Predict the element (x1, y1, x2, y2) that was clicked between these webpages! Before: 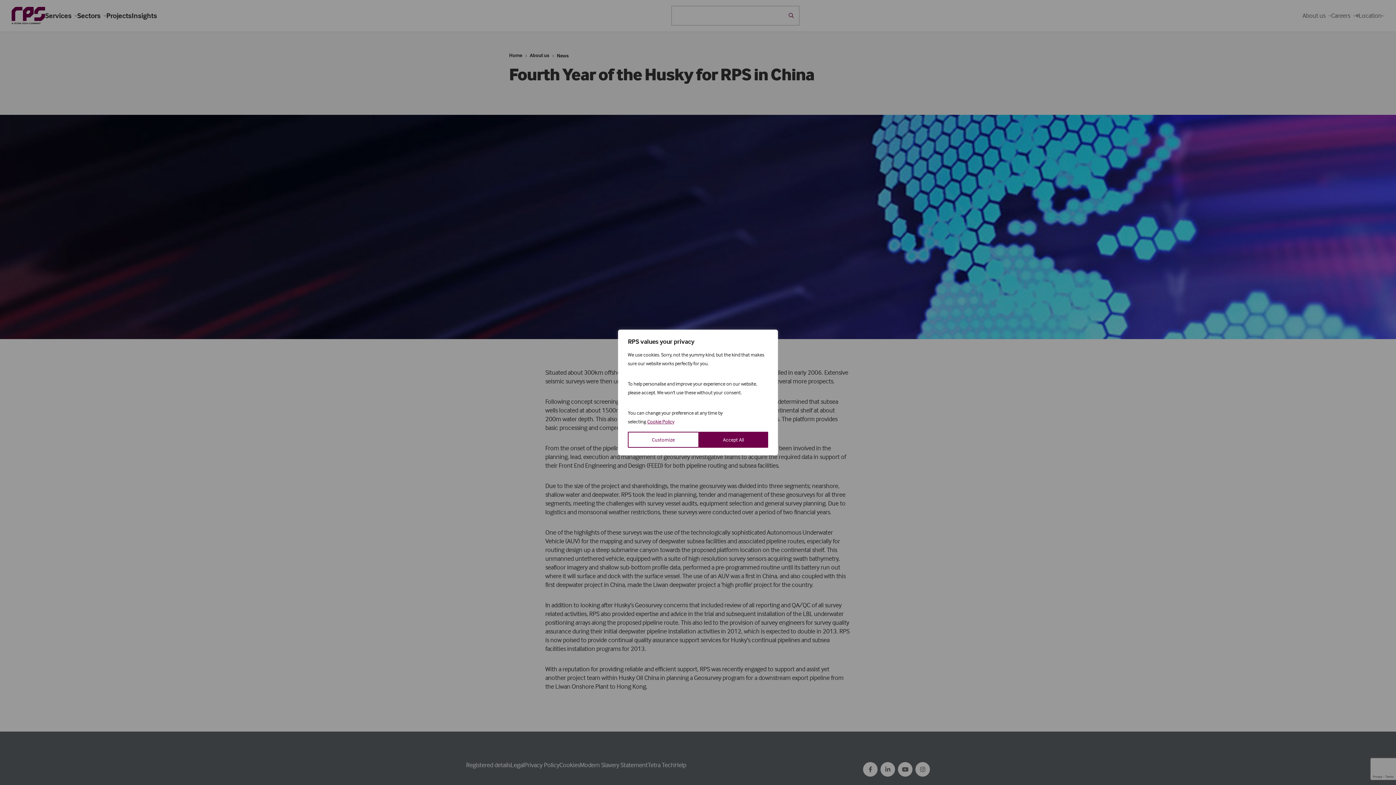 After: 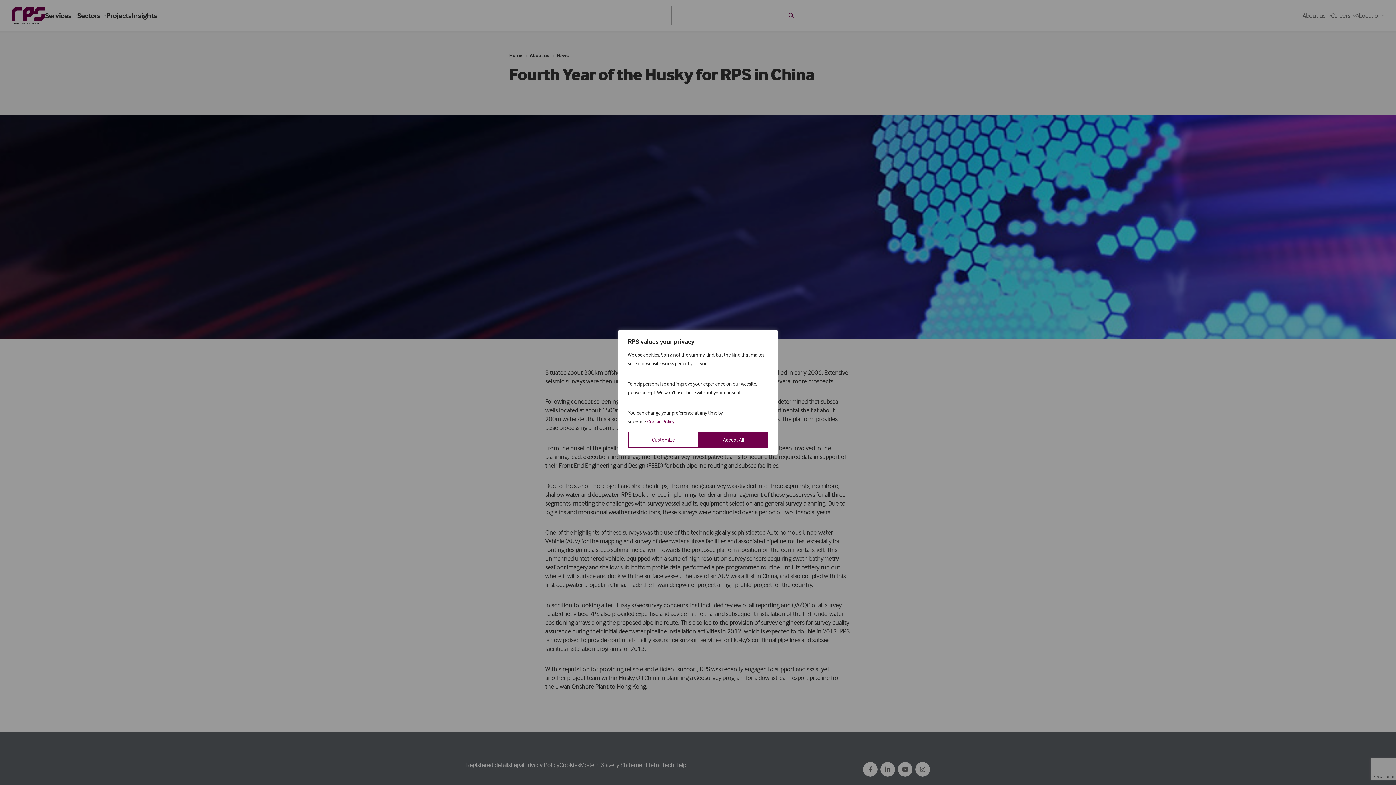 Action: label: Cookie Policy bbox: (647, 418, 674, 425)